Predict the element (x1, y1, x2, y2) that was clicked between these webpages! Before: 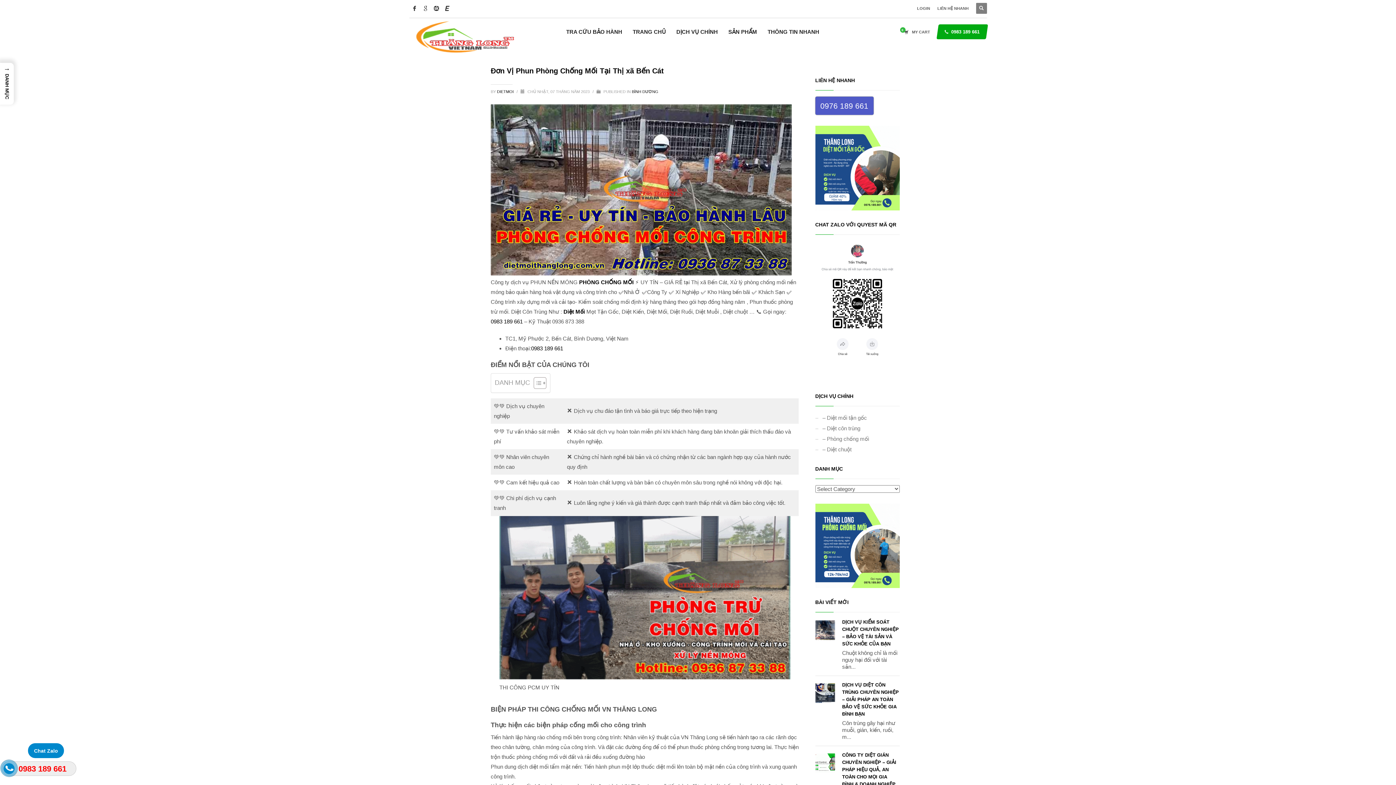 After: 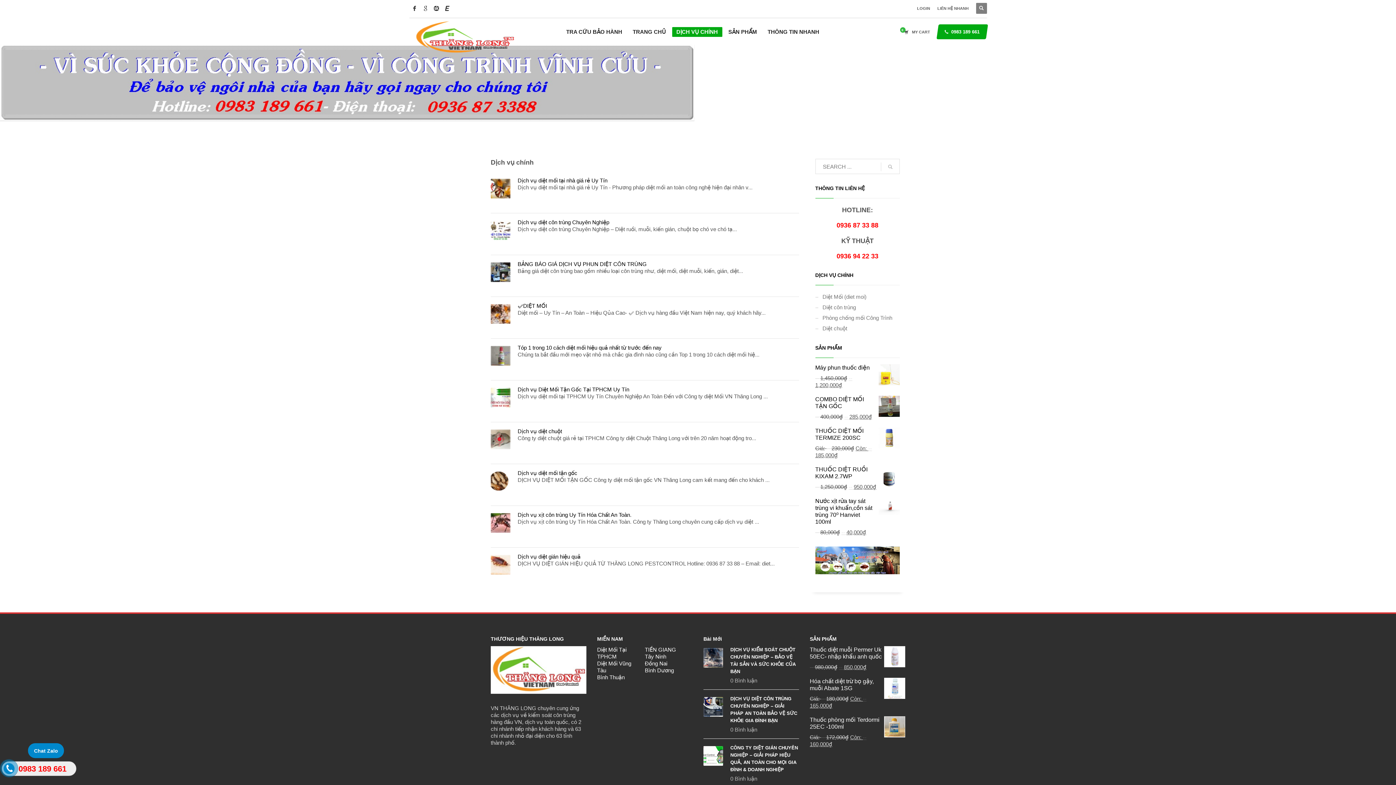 Action: label: DỊCH VỤ CHÍNH bbox: (672, 26, 722, 36)